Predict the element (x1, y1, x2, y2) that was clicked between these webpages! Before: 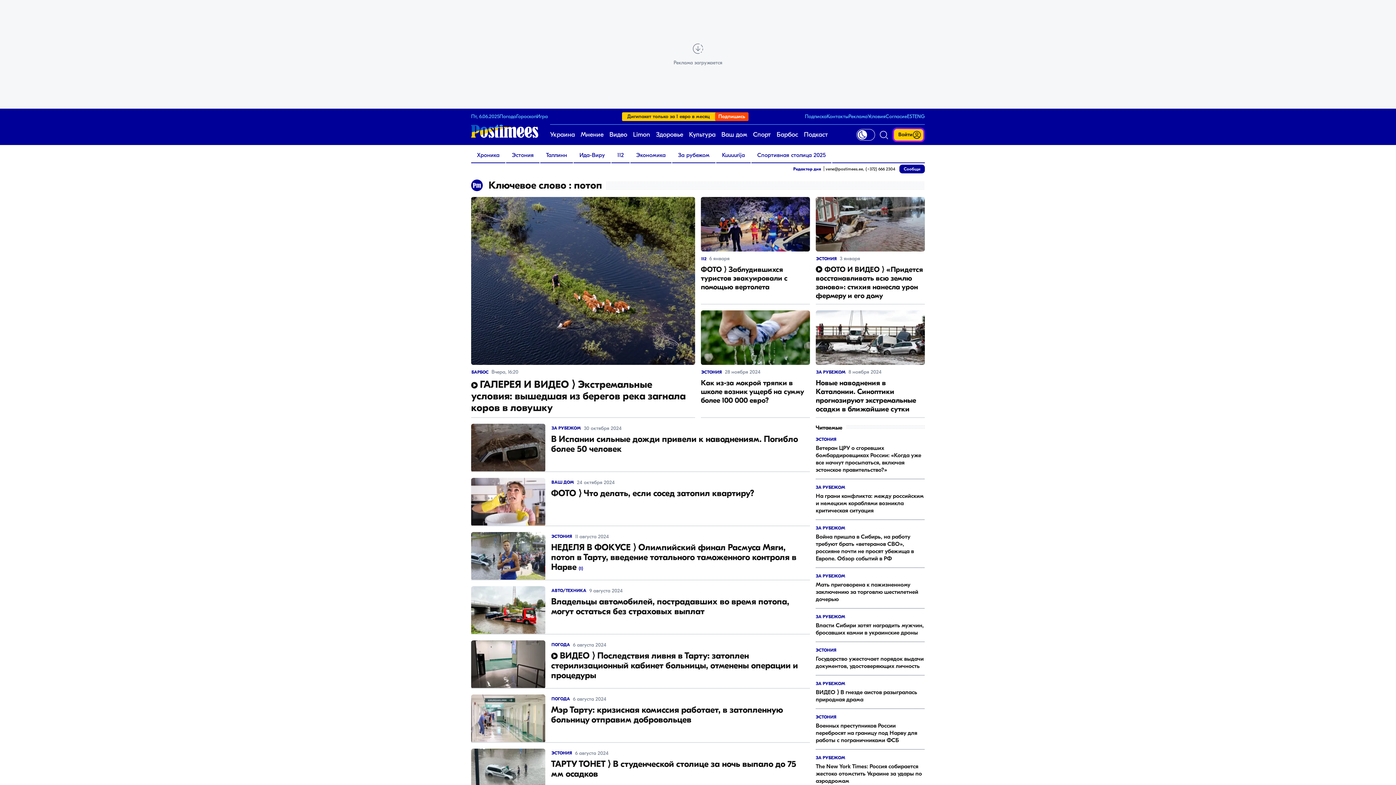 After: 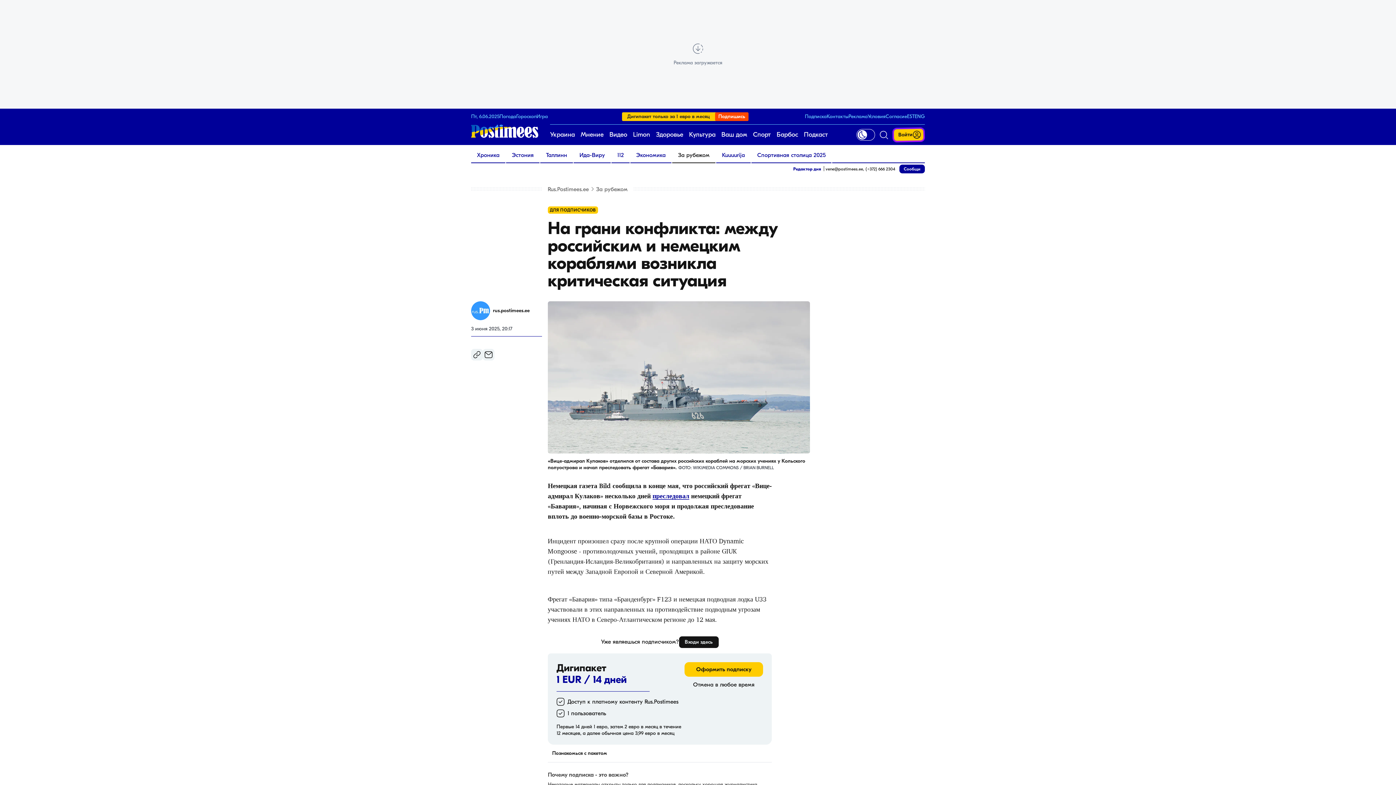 Action: bbox: (816, 485, 925, 514) label: ЗА РУБЕЖОМ
На грани конфликта: между российским и немецким кораблями возникла критическая ситуация